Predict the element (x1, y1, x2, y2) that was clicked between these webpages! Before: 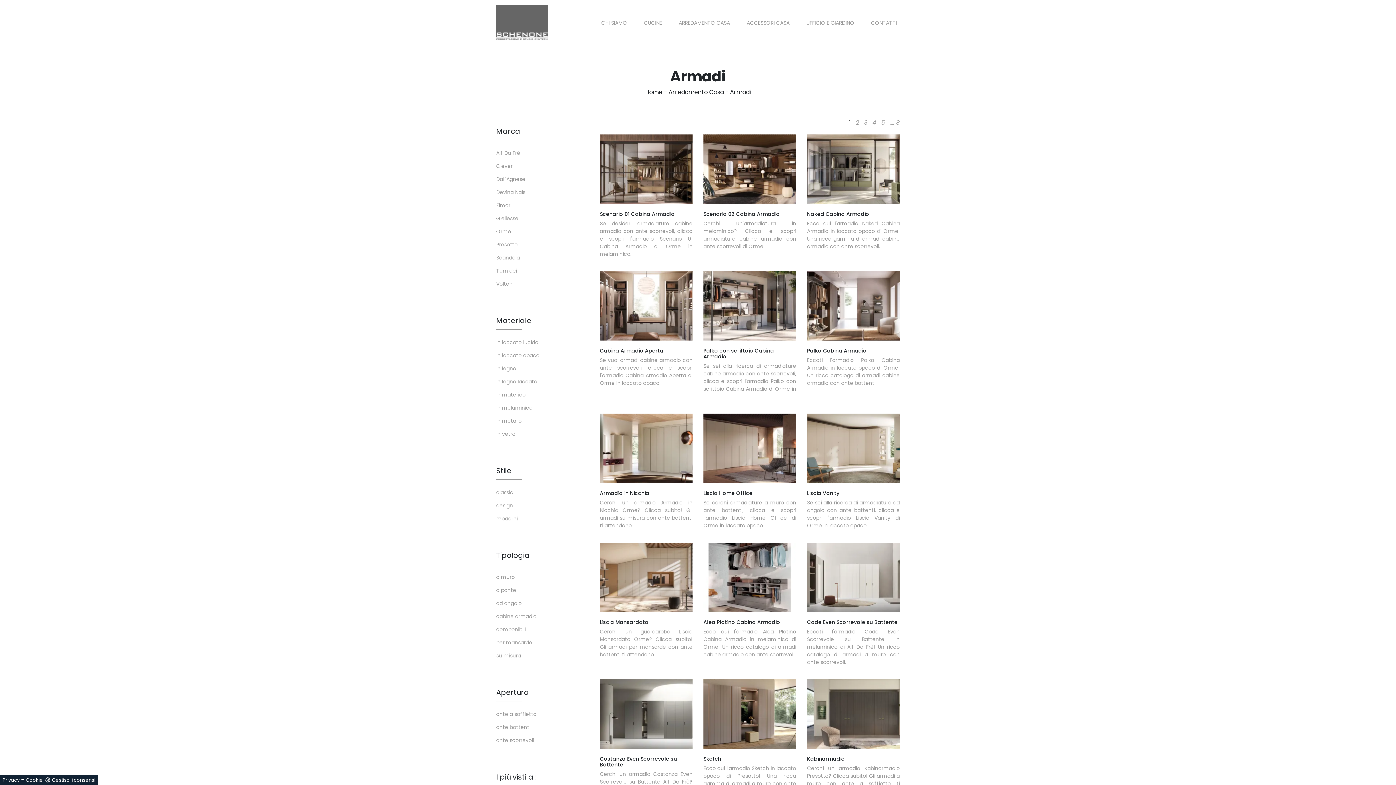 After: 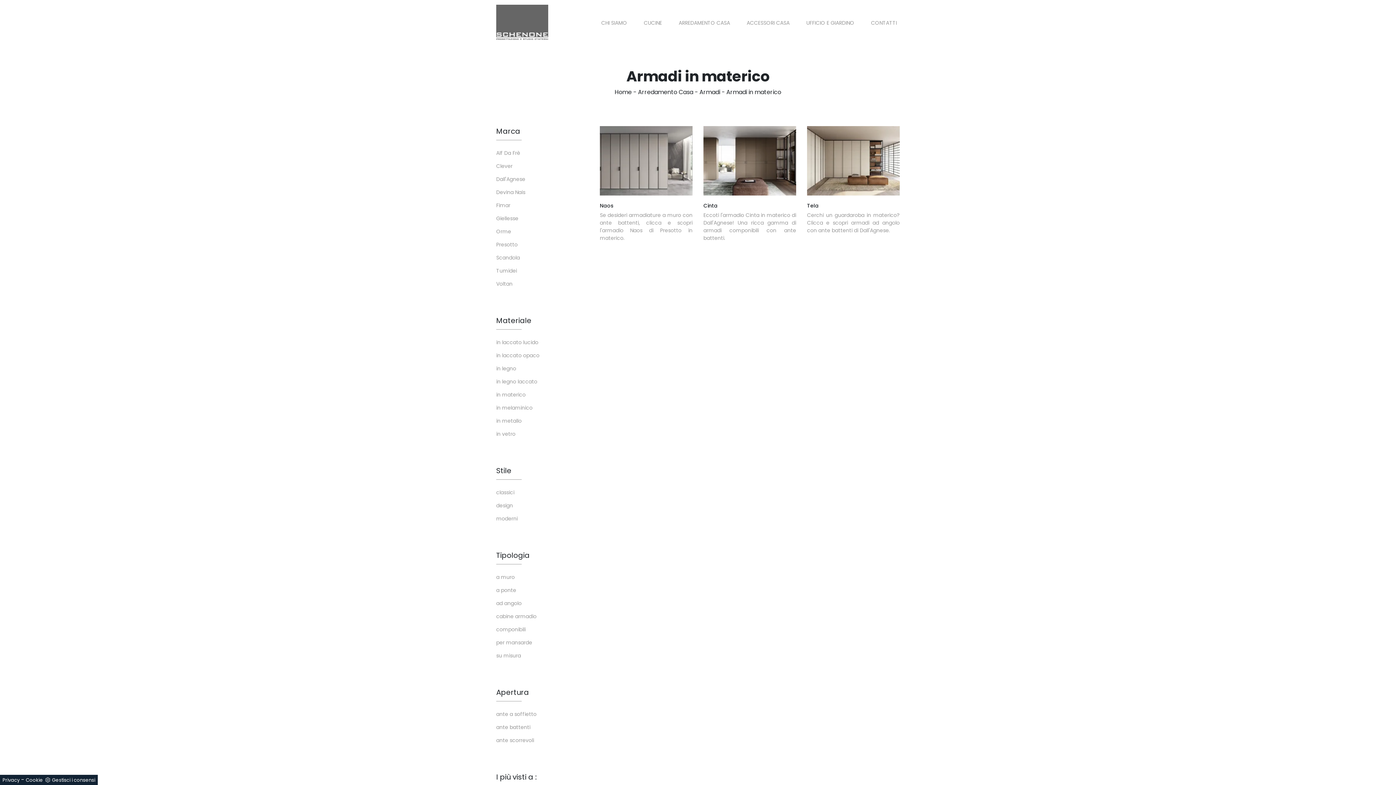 Action: bbox: (496, 391, 589, 398) label: in materico